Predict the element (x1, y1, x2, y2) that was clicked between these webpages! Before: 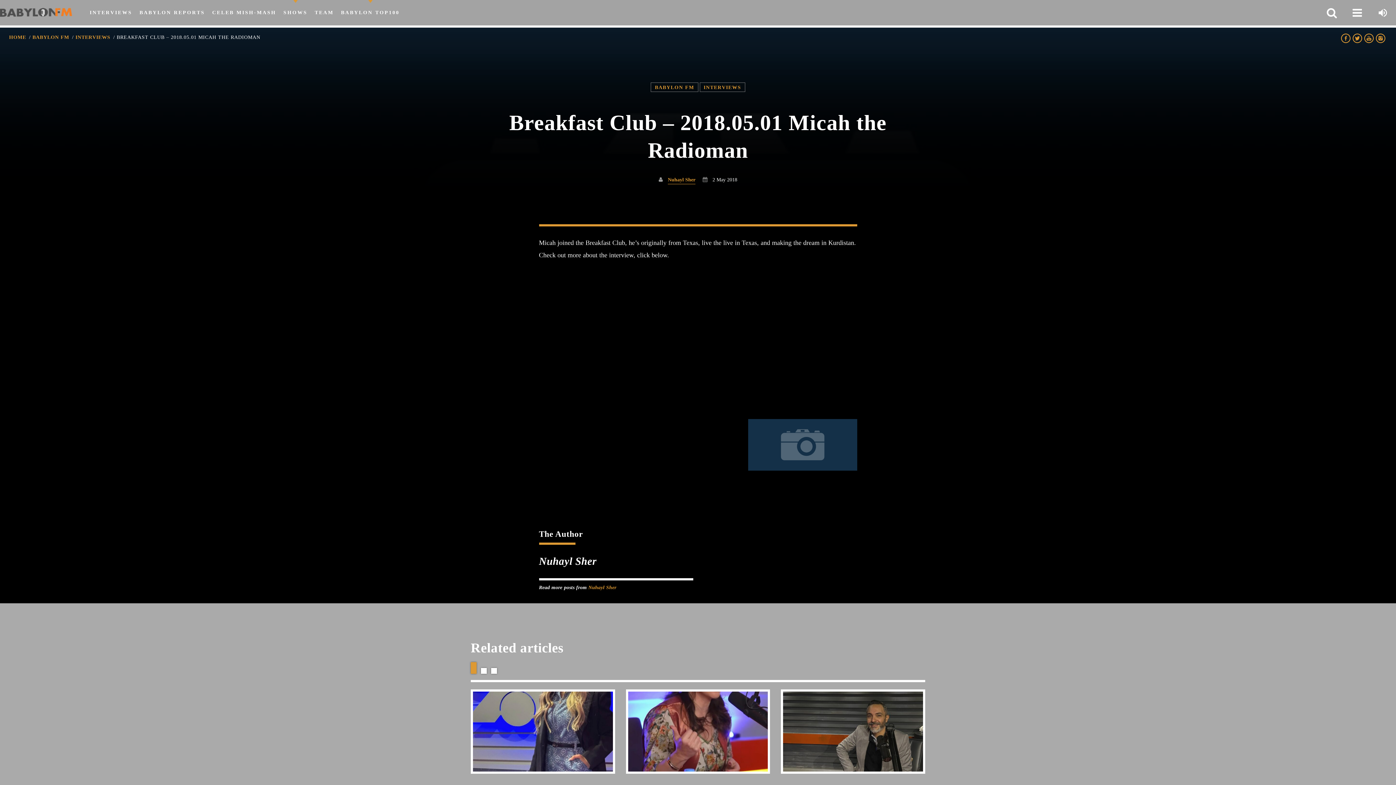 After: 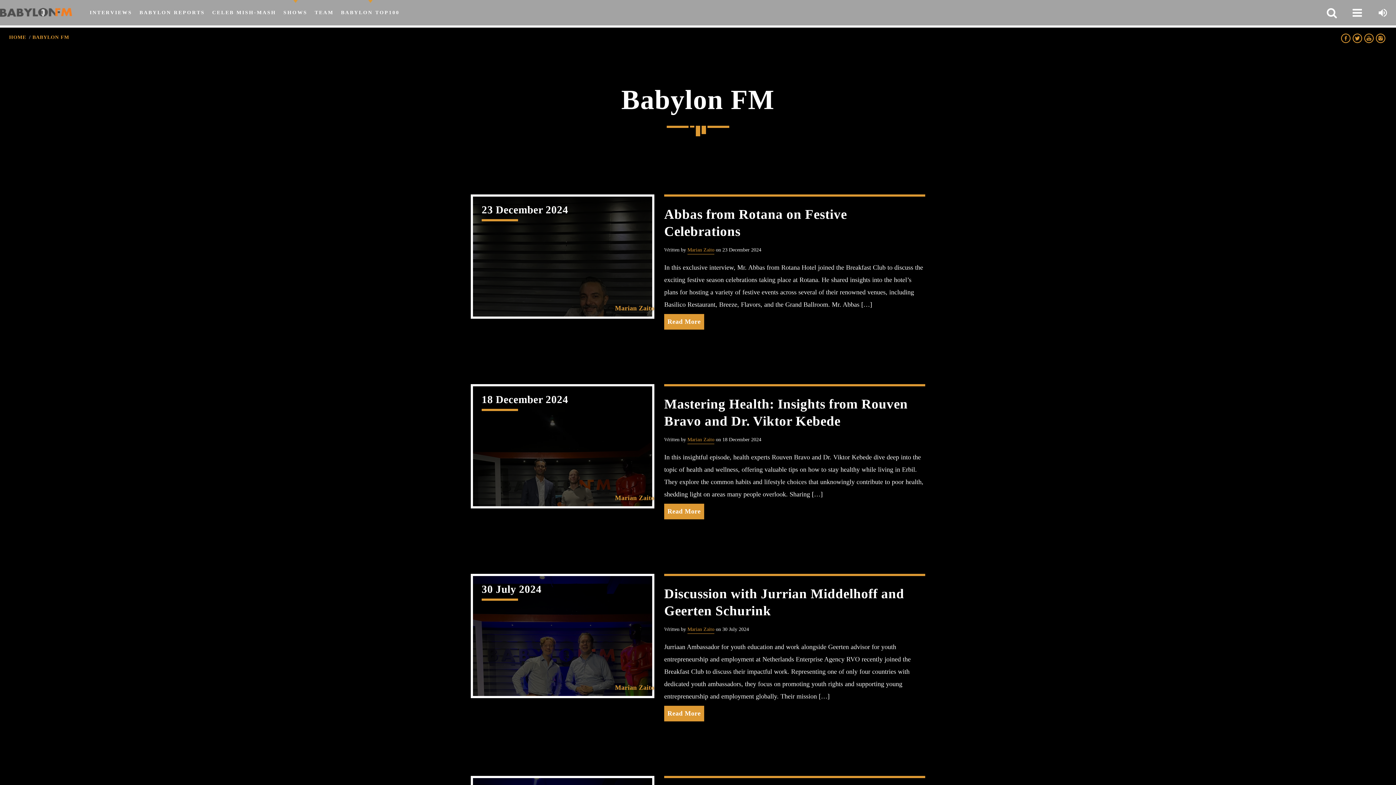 Action: bbox: (32, 34, 69, 40) label: BABYLON FM